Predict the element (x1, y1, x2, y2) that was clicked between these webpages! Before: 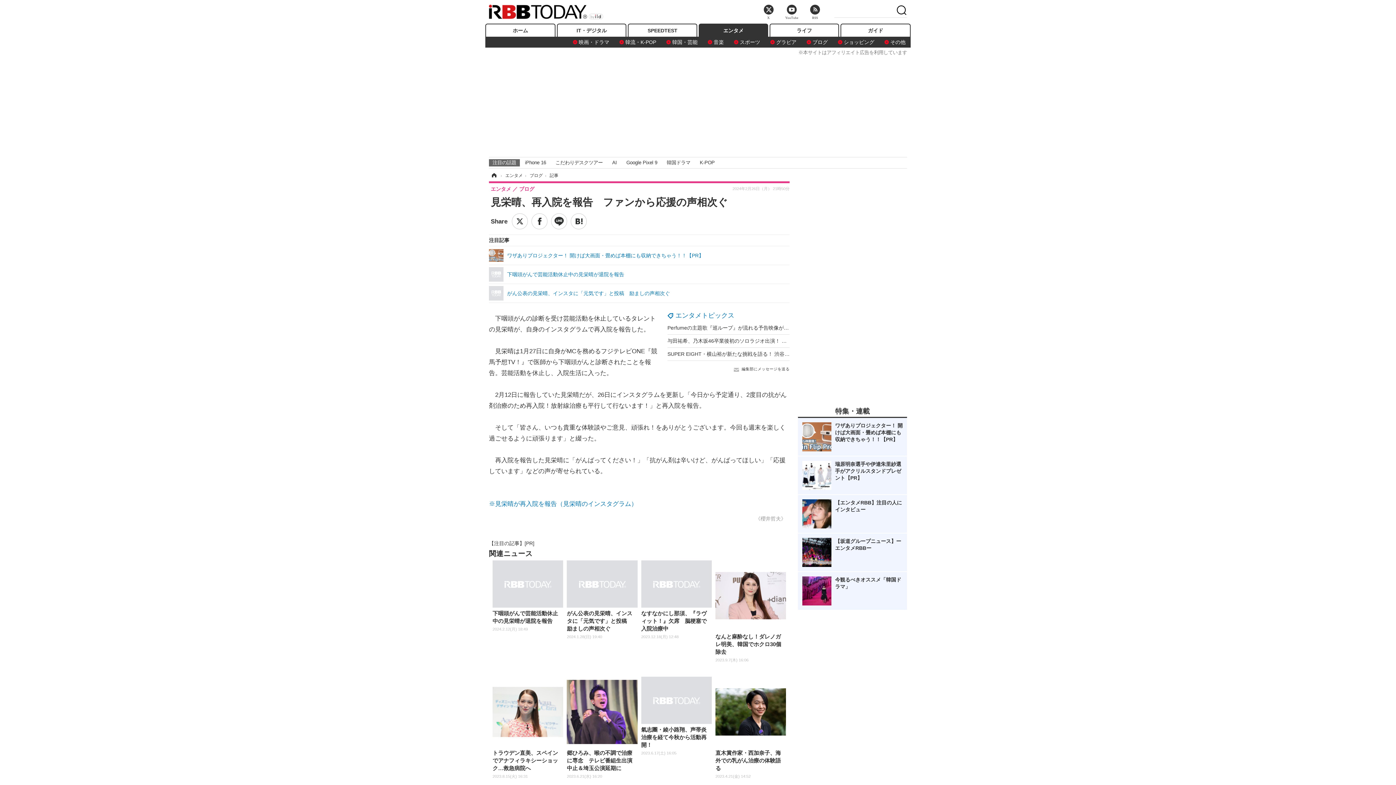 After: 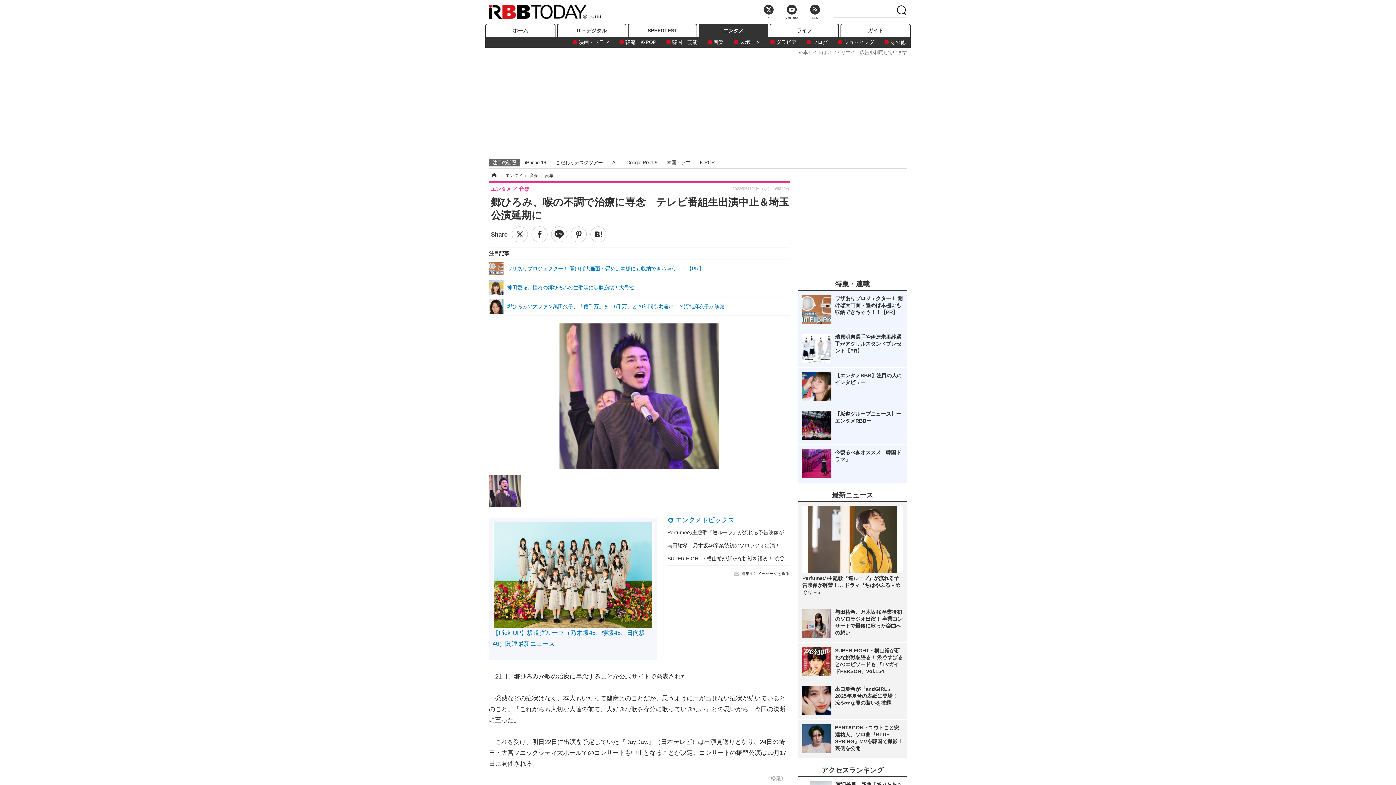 Action: bbox: (567, 677, 637, 780) label: 郷ひろみ、喉の不調で治療に専念　テレビ番組生出演中止＆埼玉公演延期に
2023.6.21(水) 16:20